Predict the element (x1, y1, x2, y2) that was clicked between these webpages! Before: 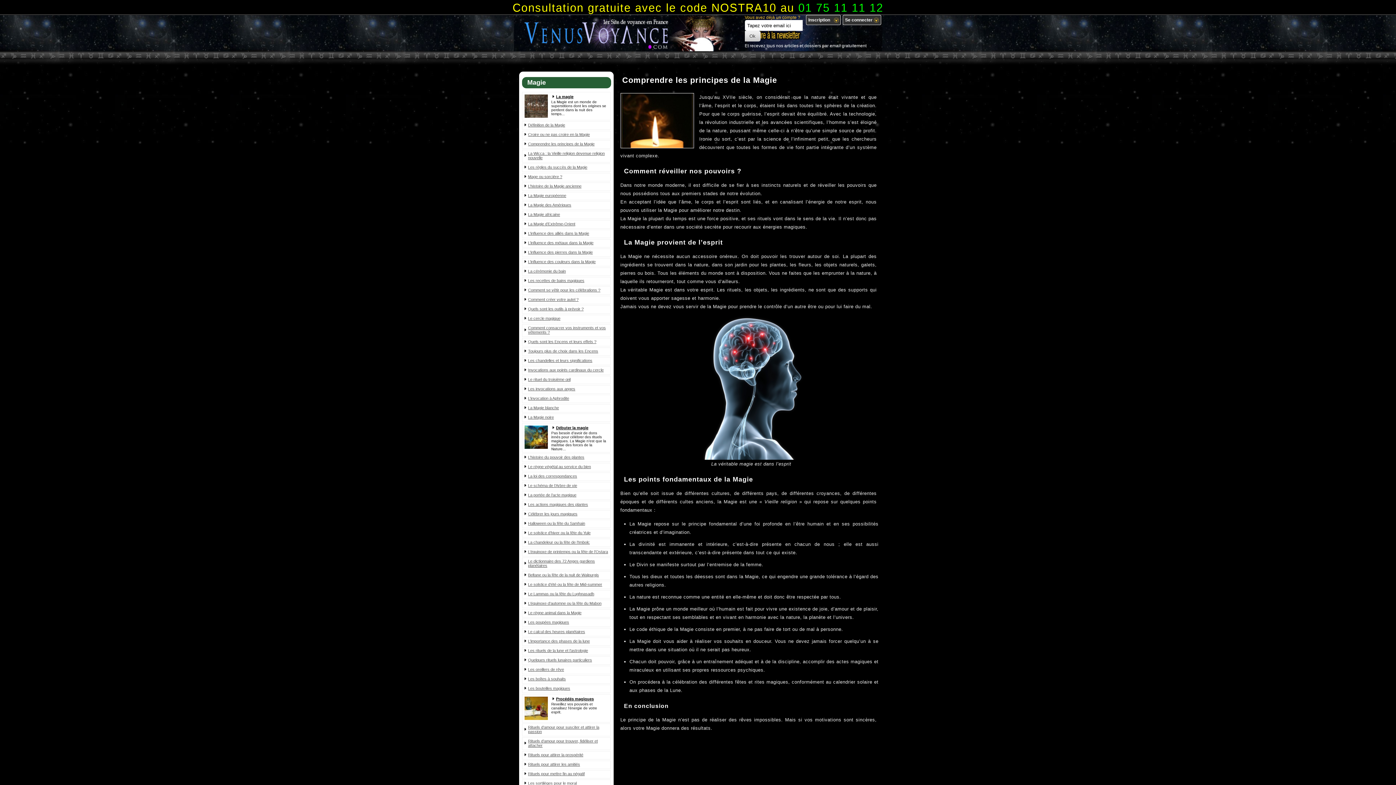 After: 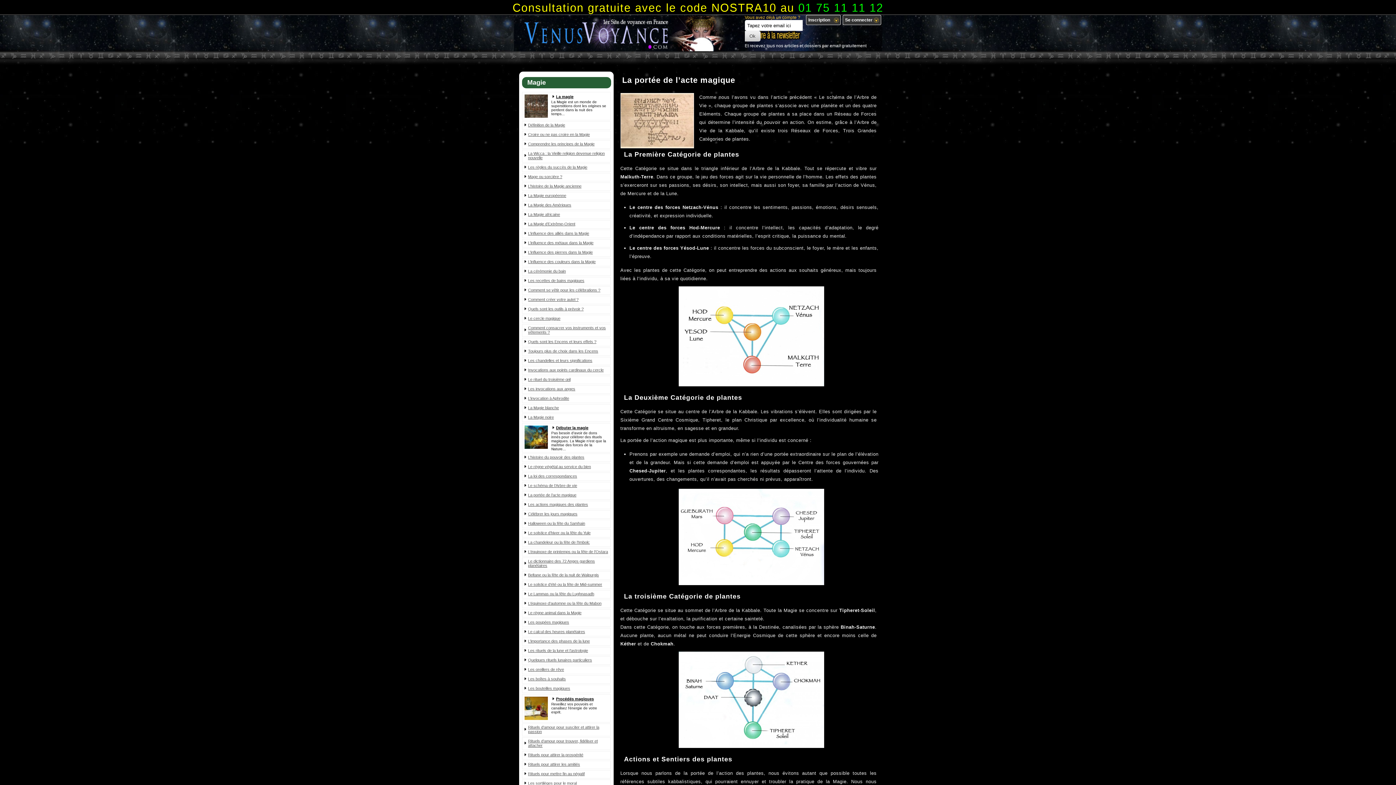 Action: label: La portée de l’acte magique bbox: (524, 493, 576, 497)